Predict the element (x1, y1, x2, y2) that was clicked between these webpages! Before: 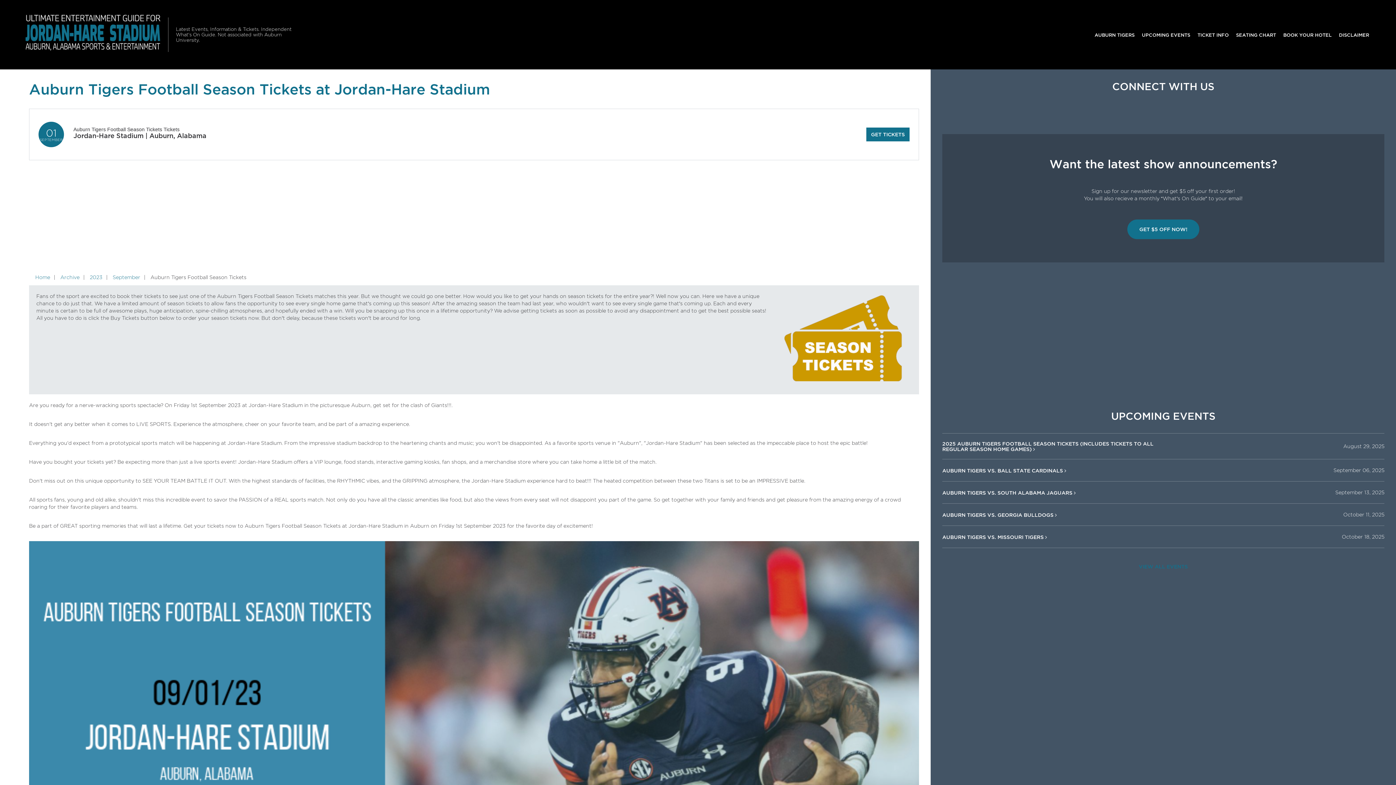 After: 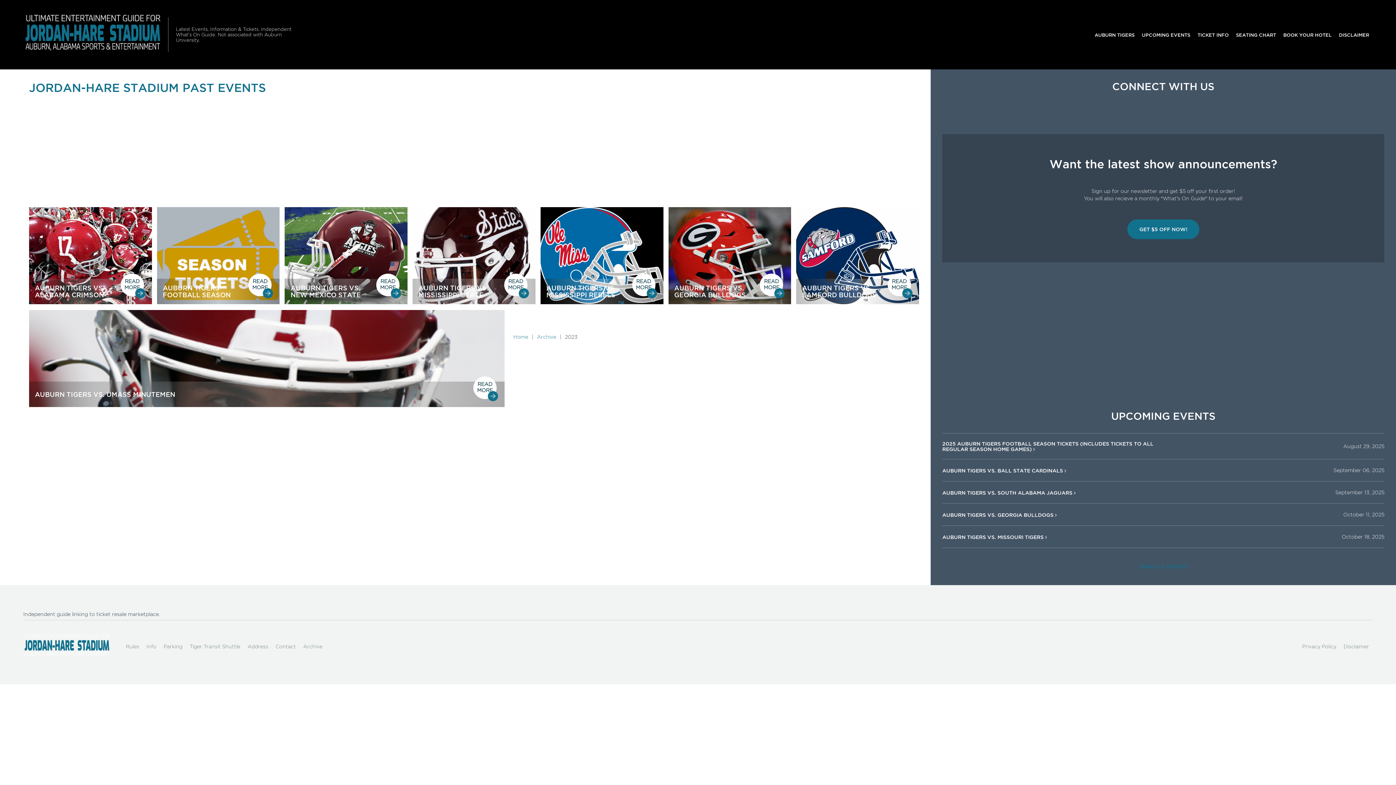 Action: label: 2023 bbox: (86, 274, 106, 280)